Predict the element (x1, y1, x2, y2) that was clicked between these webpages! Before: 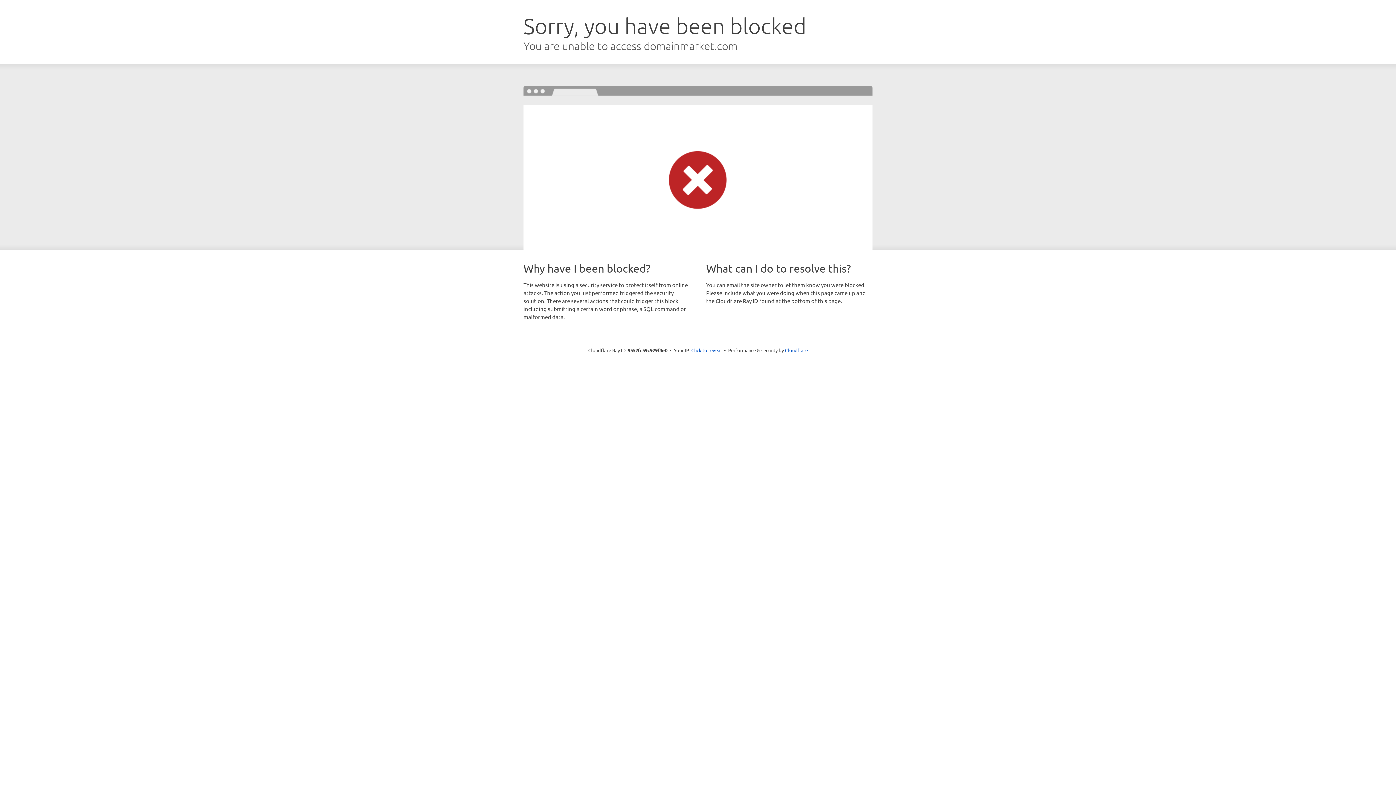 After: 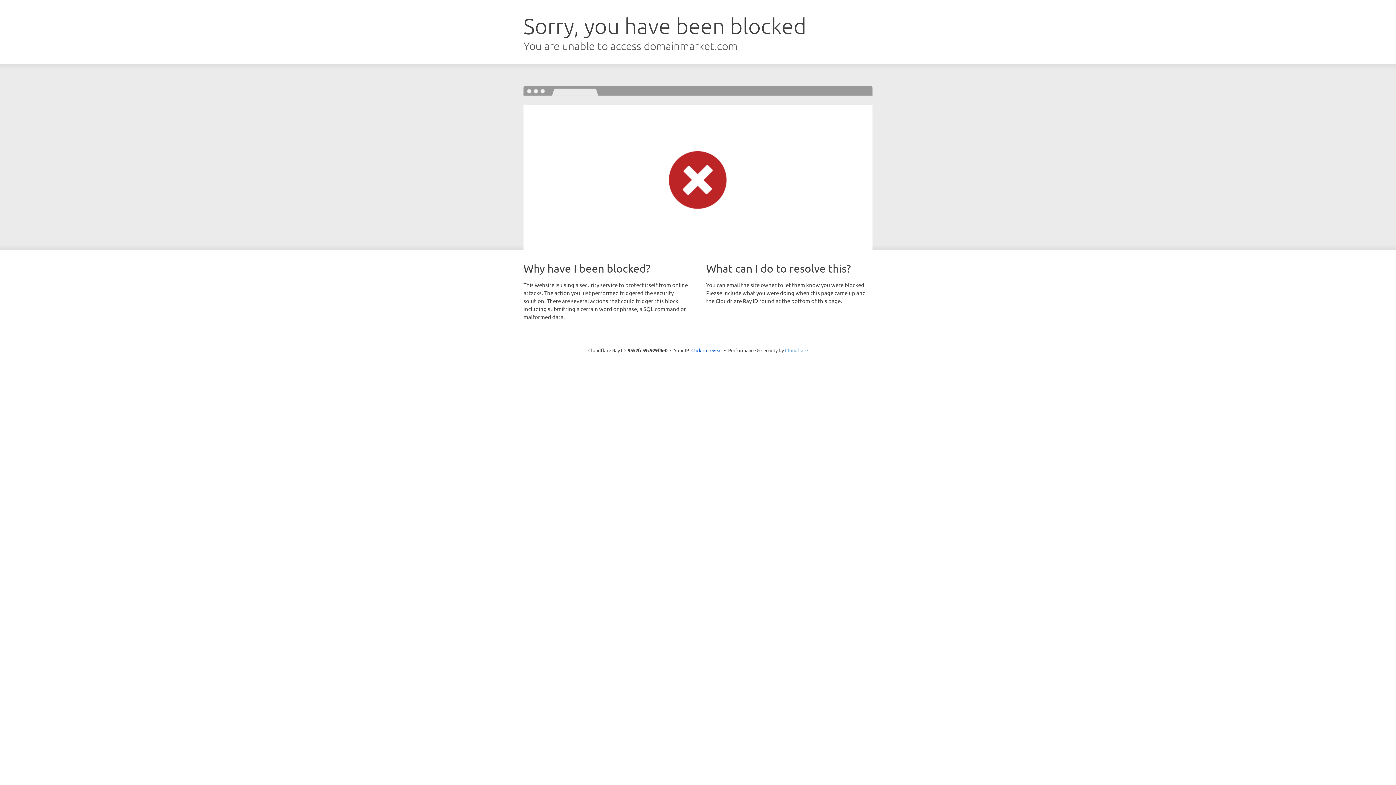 Action: bbox: (785, 347, 808, 353) label: Cloudflare